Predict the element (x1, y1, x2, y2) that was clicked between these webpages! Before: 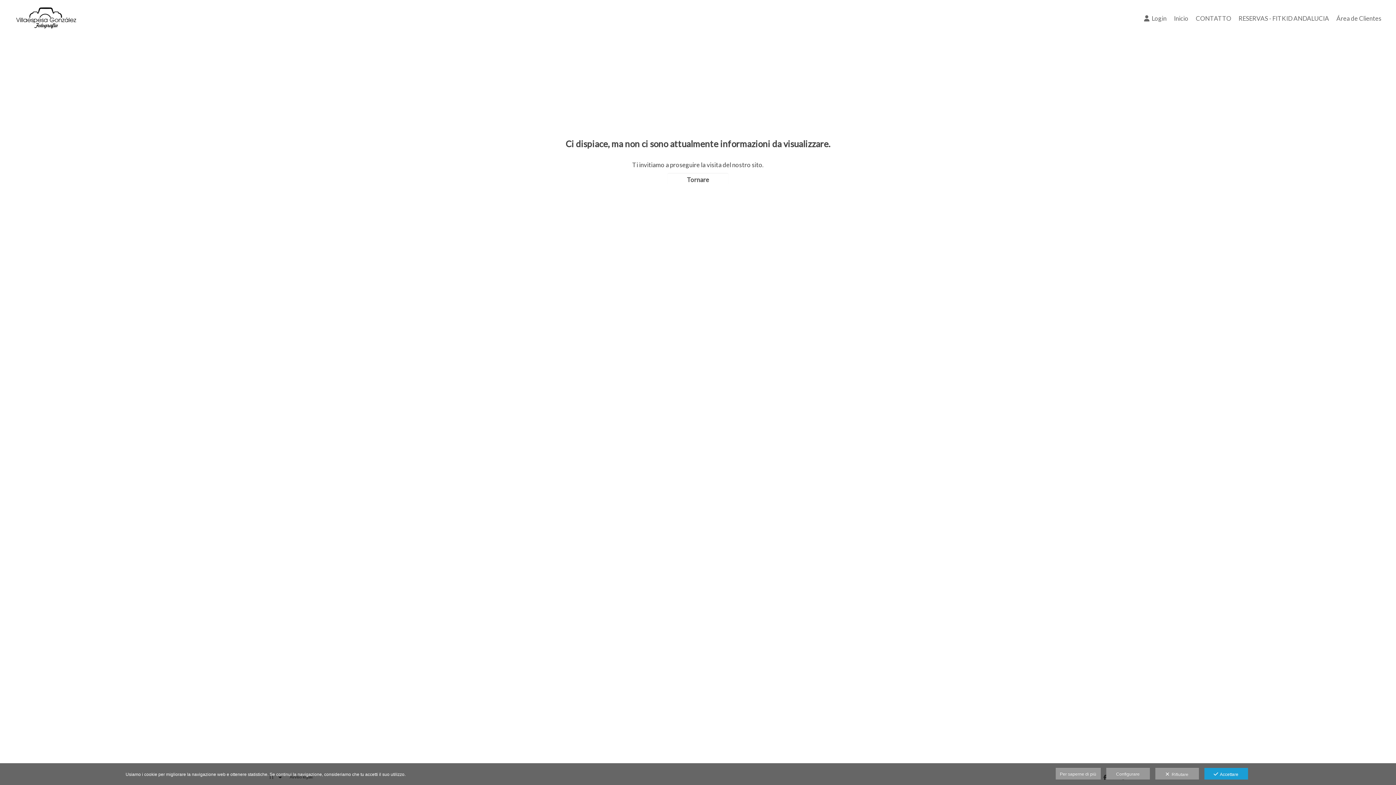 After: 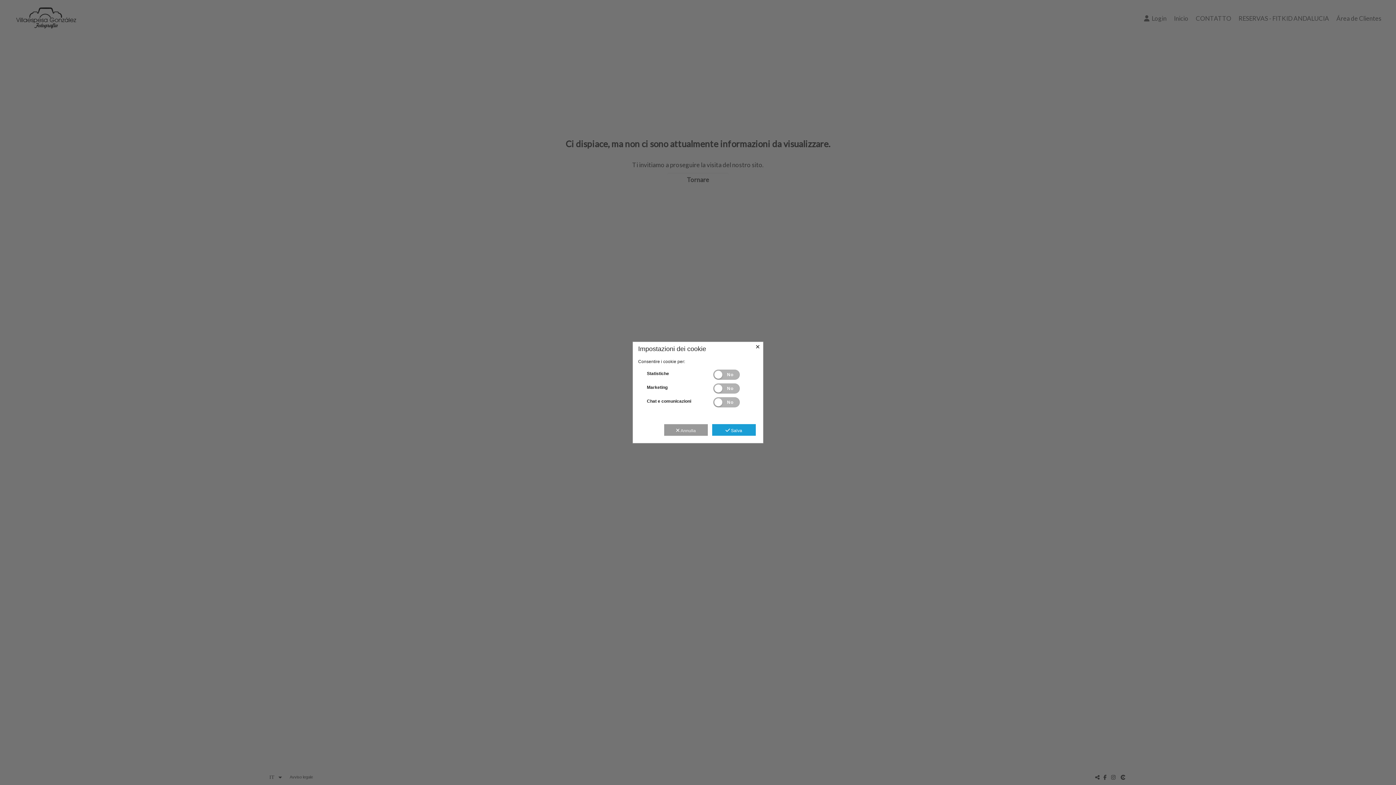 Action: label: Configurare bbox: (1106, 768, 1150, 780)